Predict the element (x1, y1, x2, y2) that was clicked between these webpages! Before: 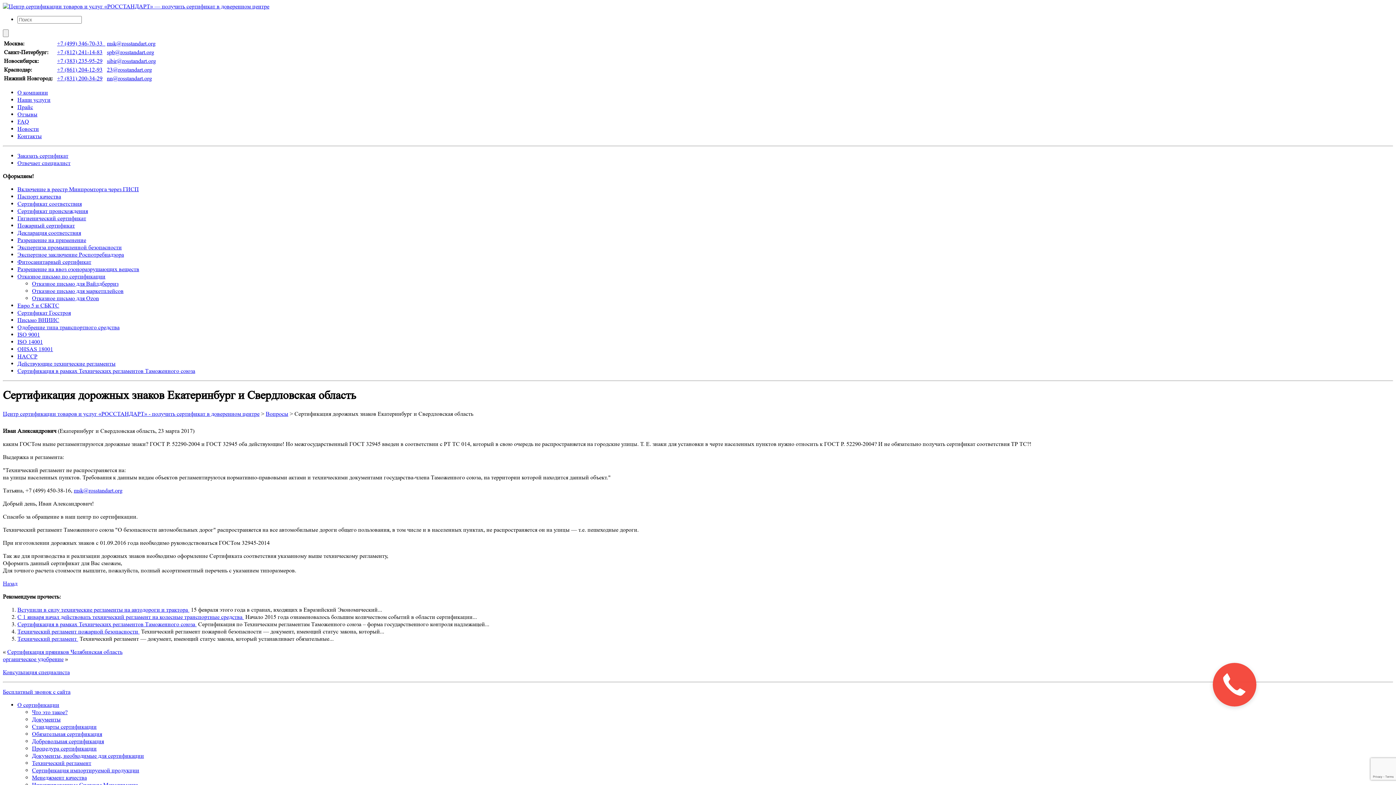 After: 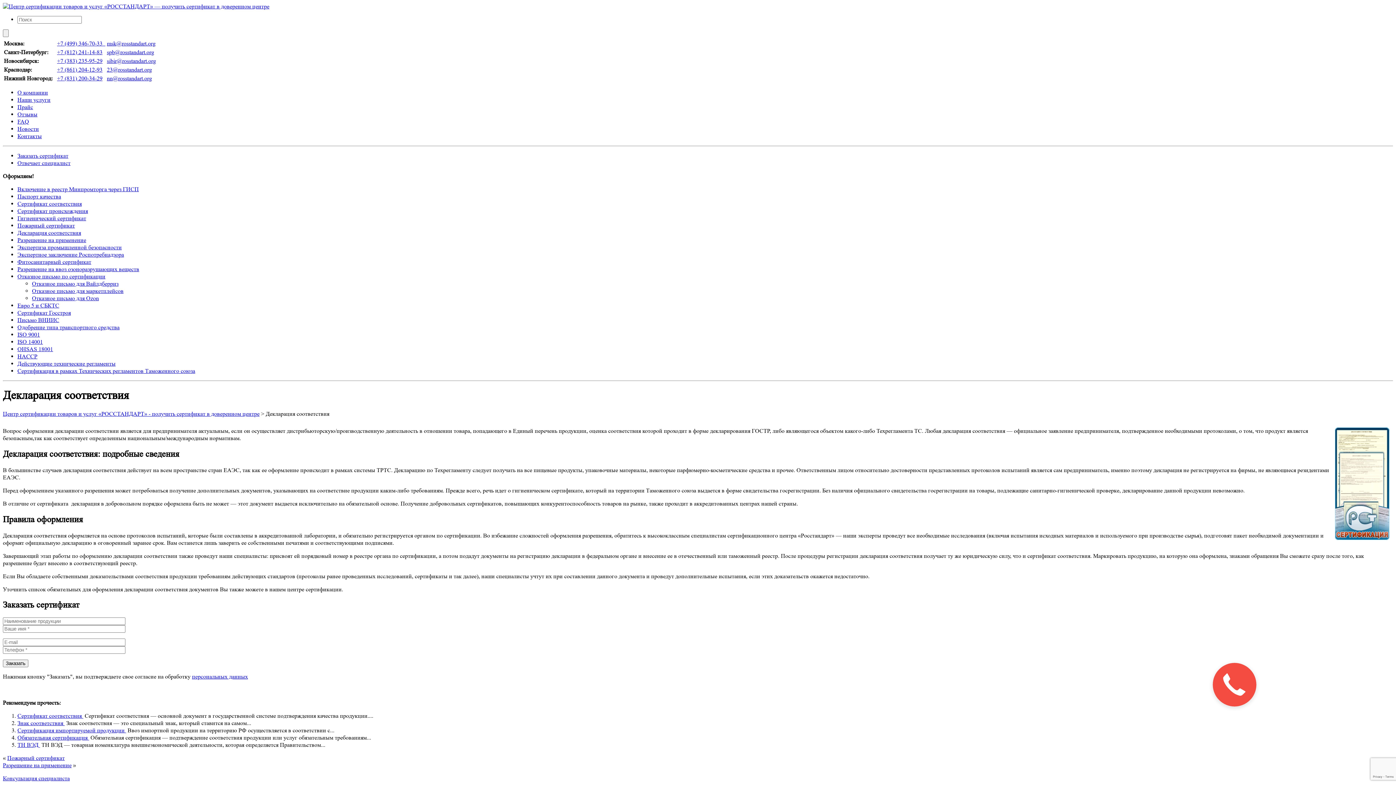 Action: bbox: (17, 229, 81, 236) label: Декларация соответствия